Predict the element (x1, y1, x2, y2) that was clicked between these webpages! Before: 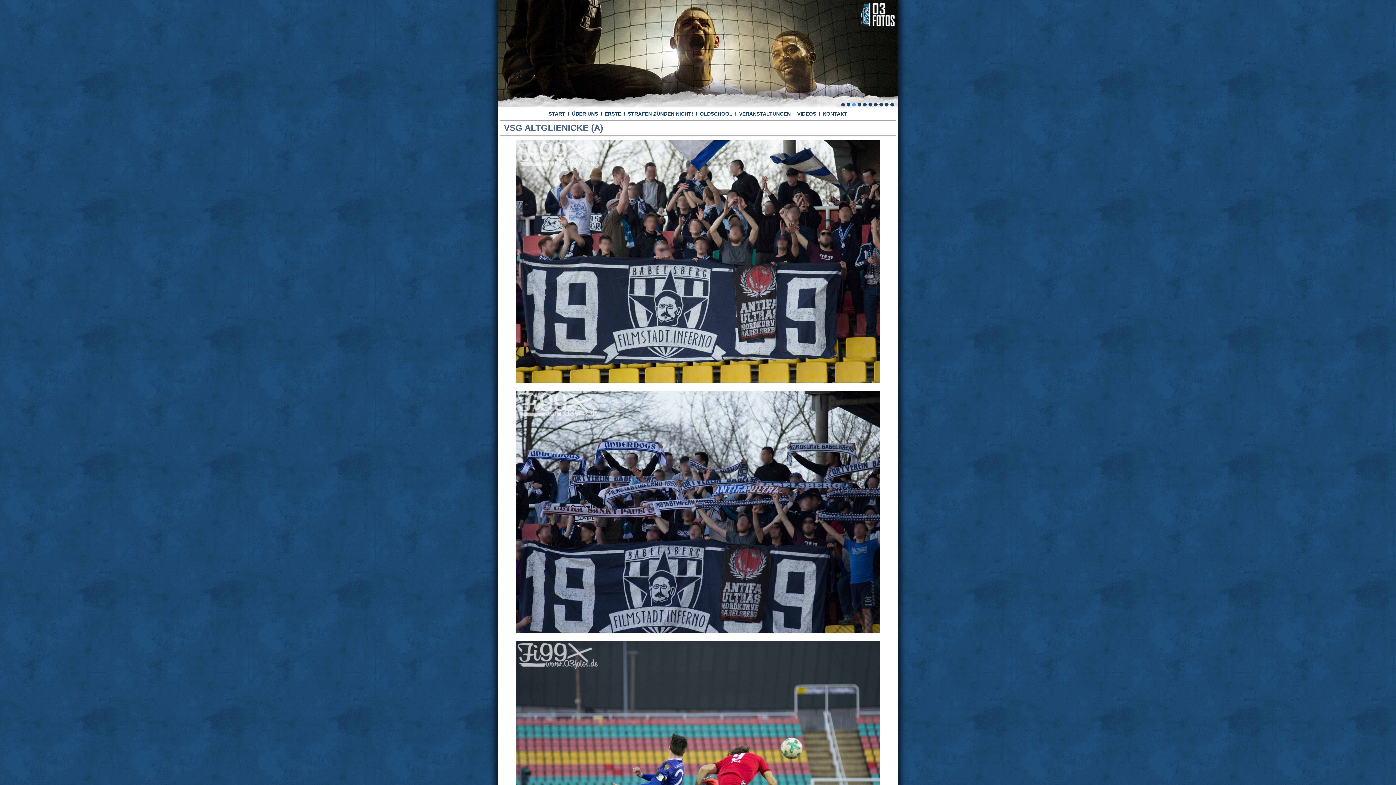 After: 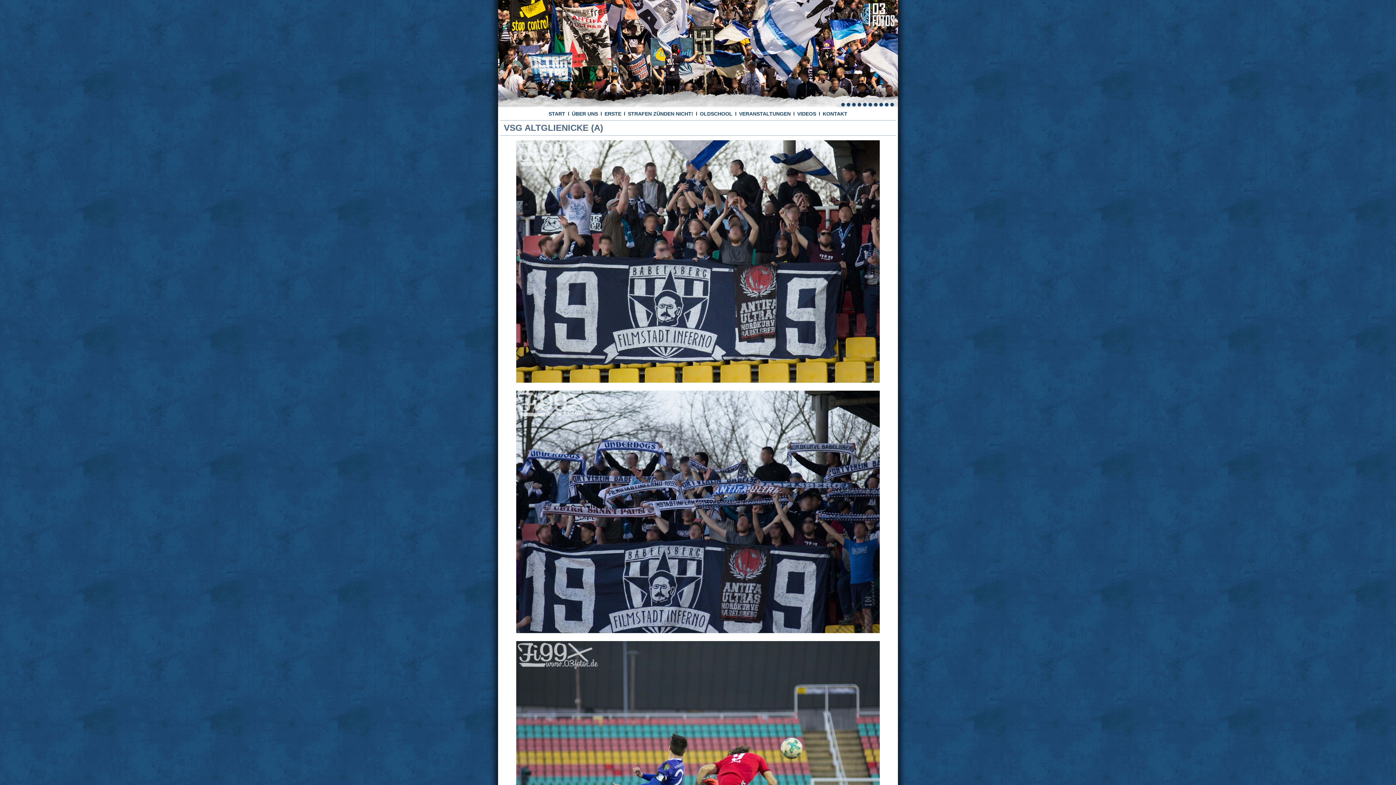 Action: bbox: (841, 102, 845, 106)